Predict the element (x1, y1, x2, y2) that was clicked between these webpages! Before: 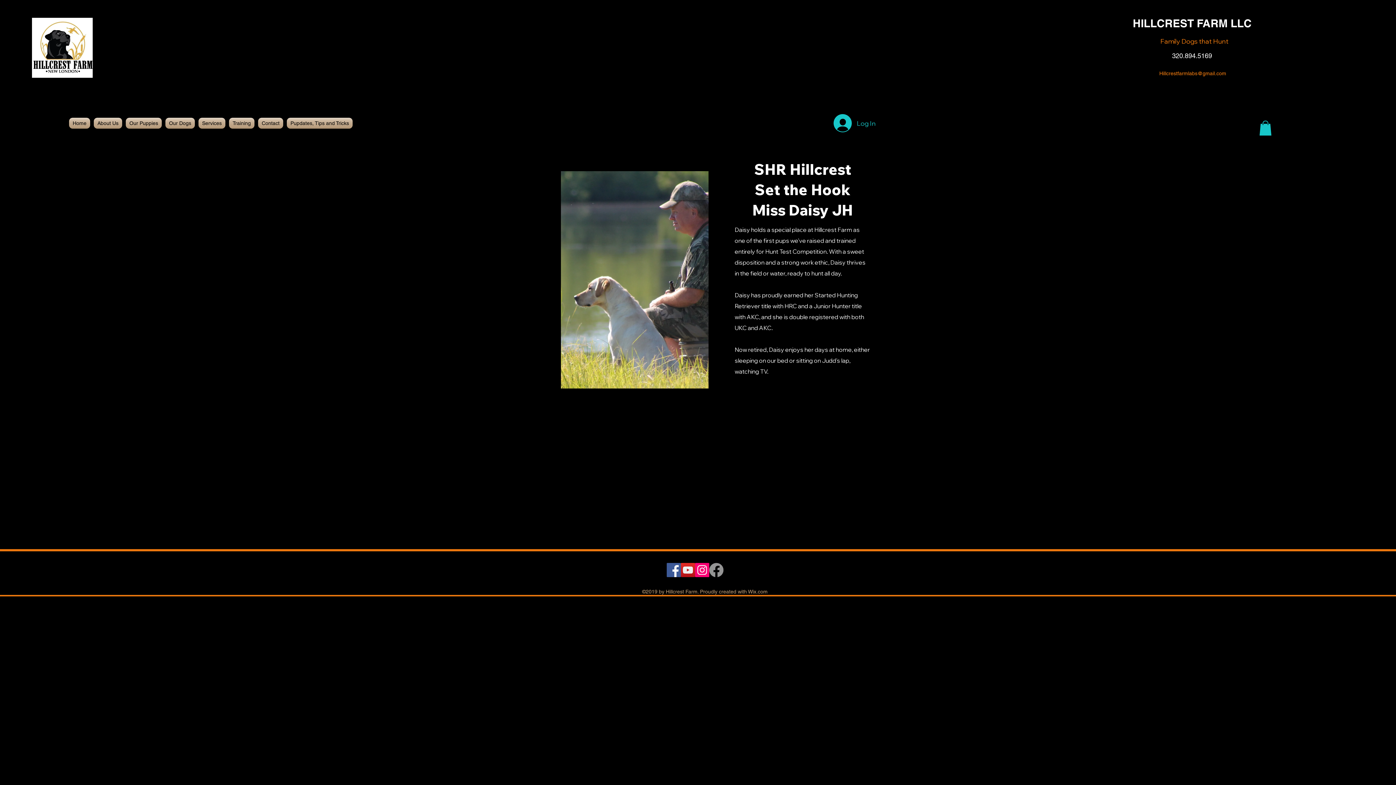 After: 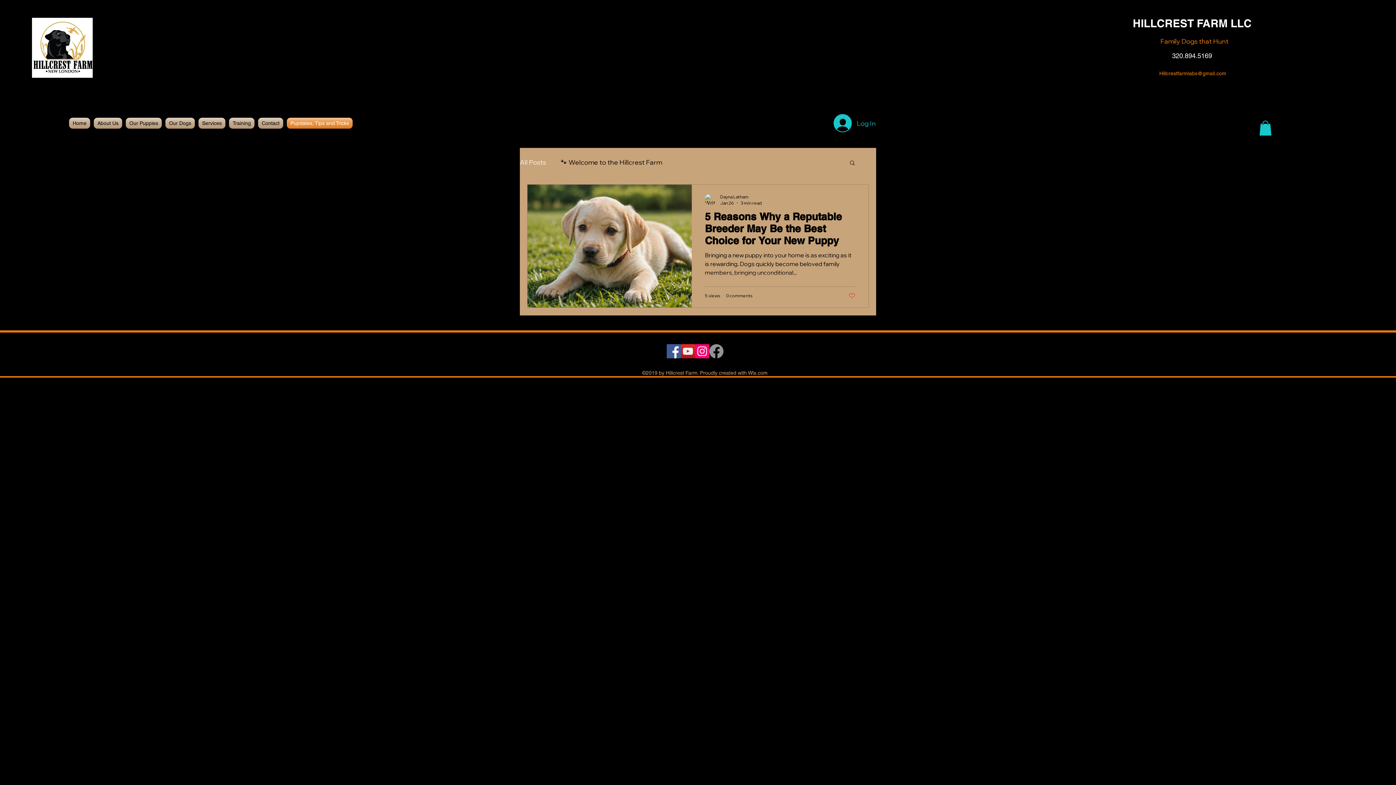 Action: label: Pupdates, Tips and Tricks bbox: (285, 117, 354, 128)